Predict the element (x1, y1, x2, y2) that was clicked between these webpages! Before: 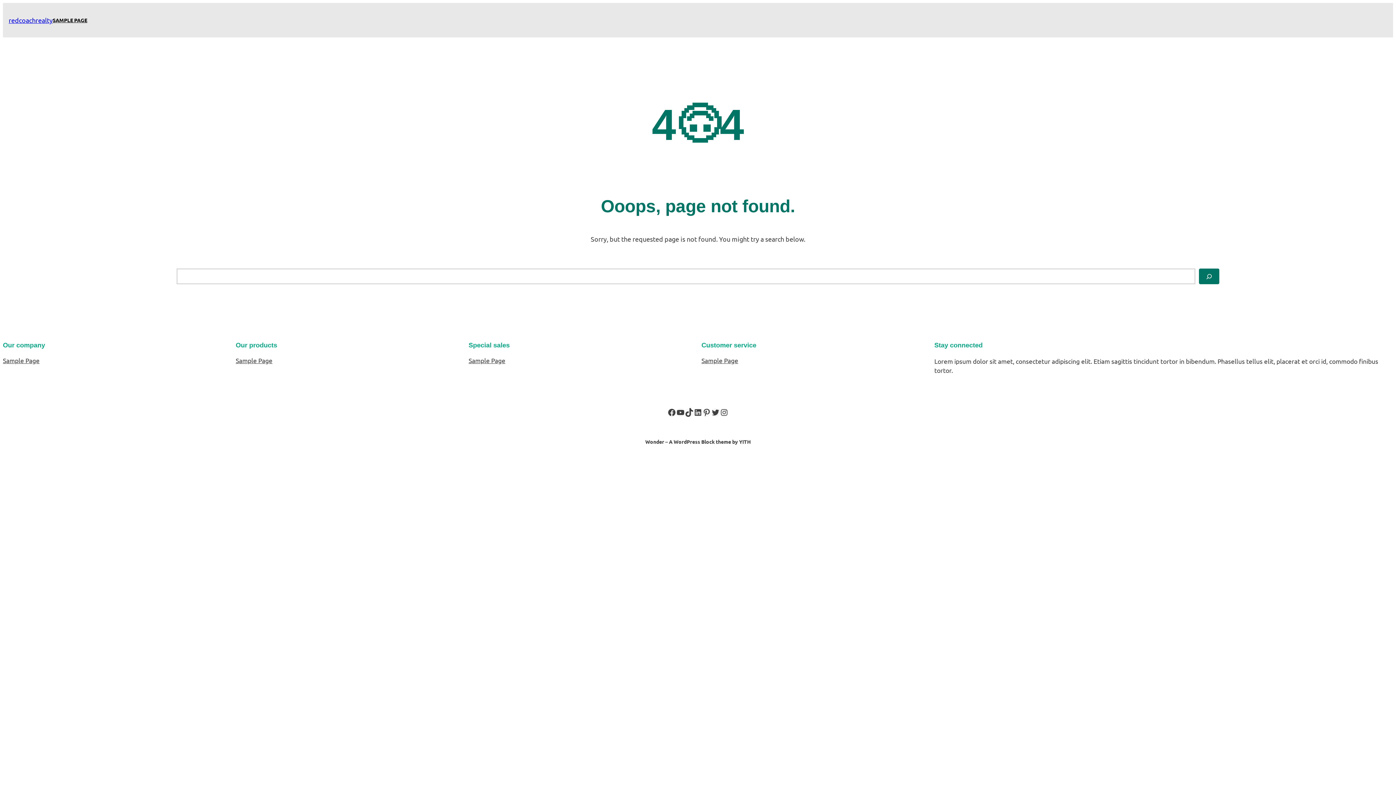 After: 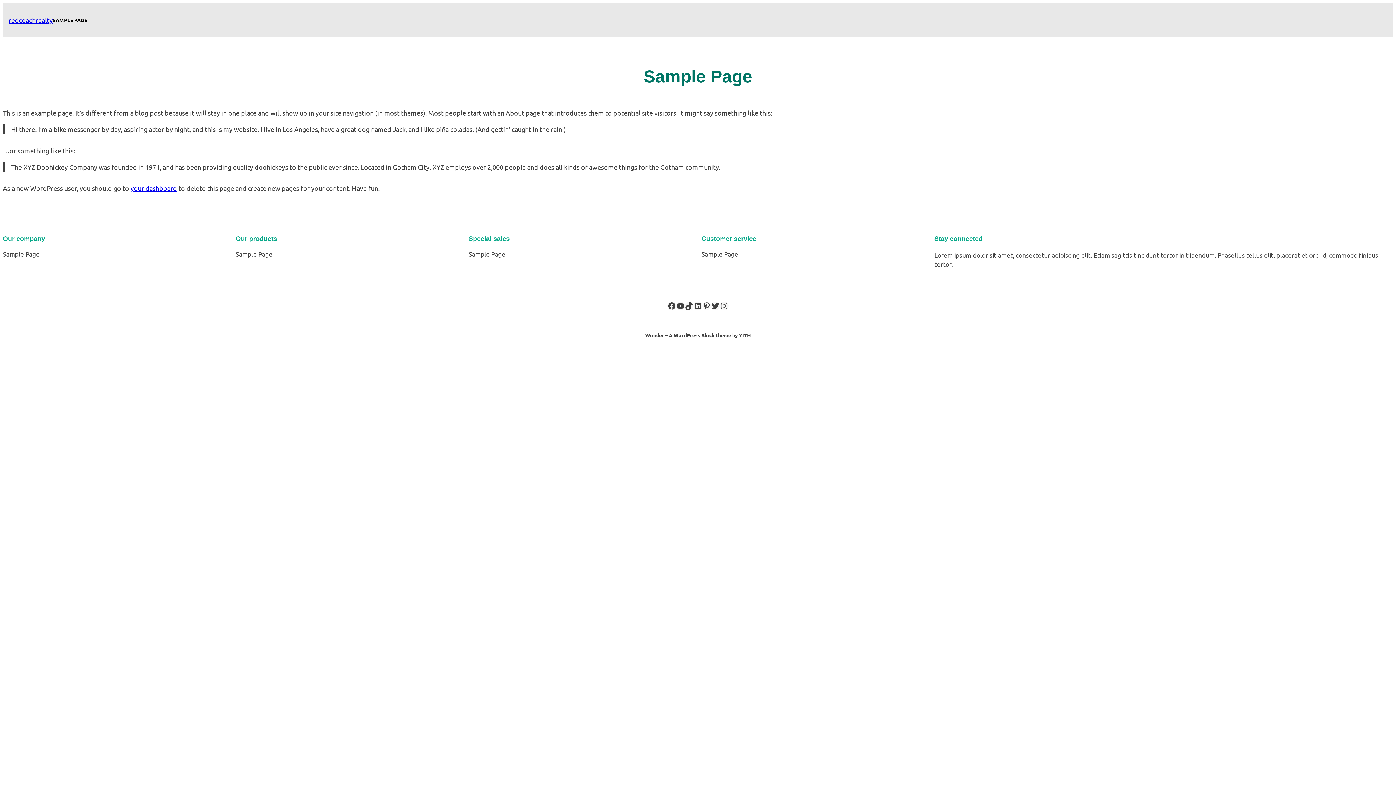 Action: bbox: (468, 356, 505, 365) label: Sample Page